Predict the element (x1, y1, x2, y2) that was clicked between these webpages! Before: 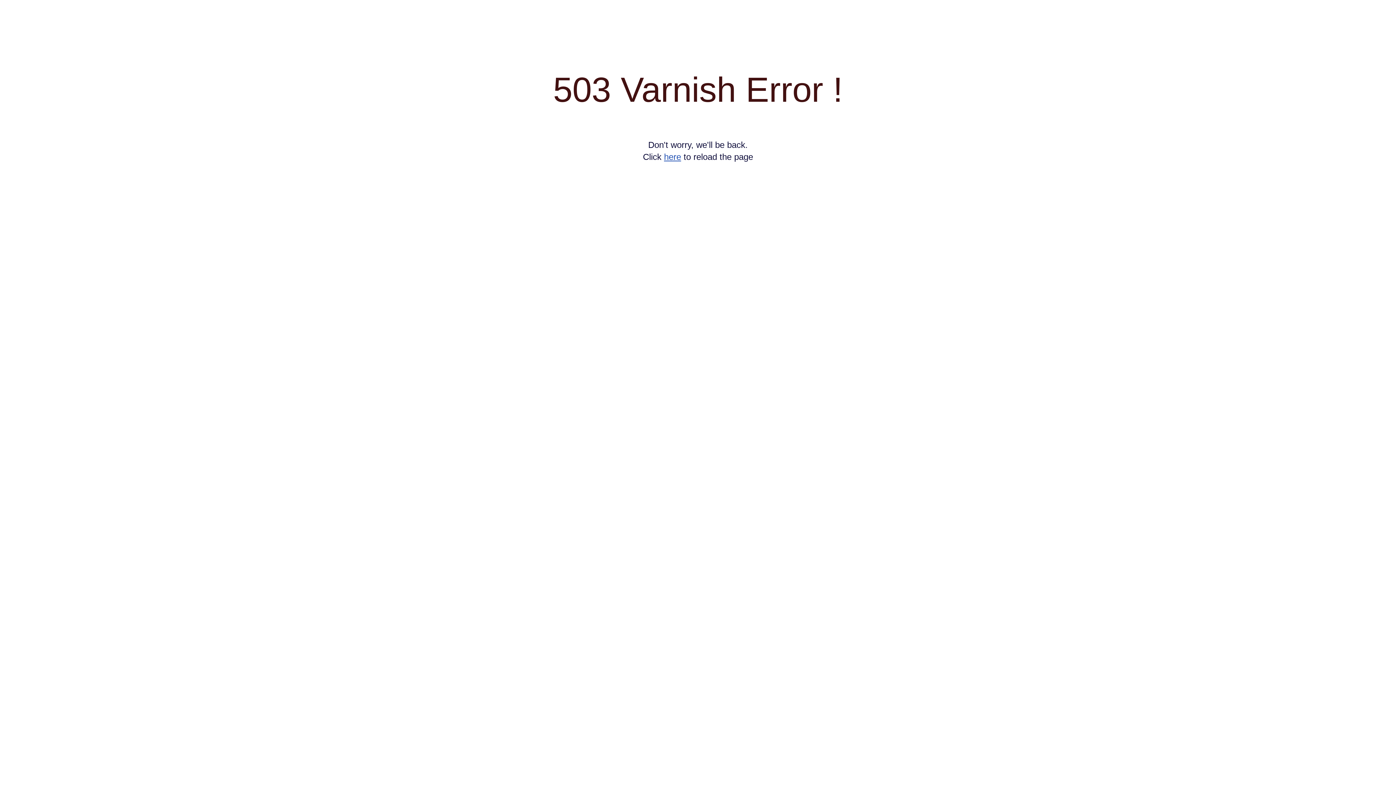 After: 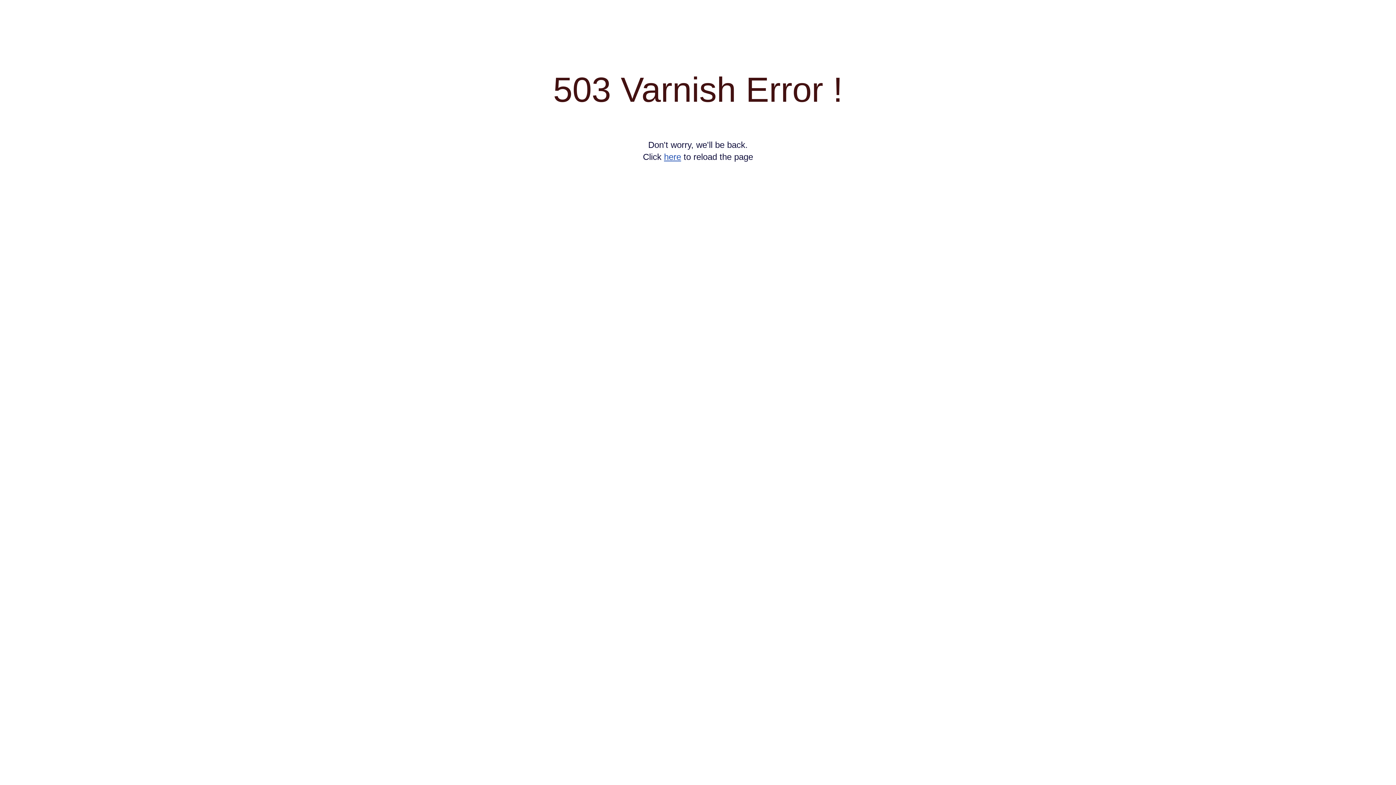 Action: label: here bbox: (664, 152, 681, 161)